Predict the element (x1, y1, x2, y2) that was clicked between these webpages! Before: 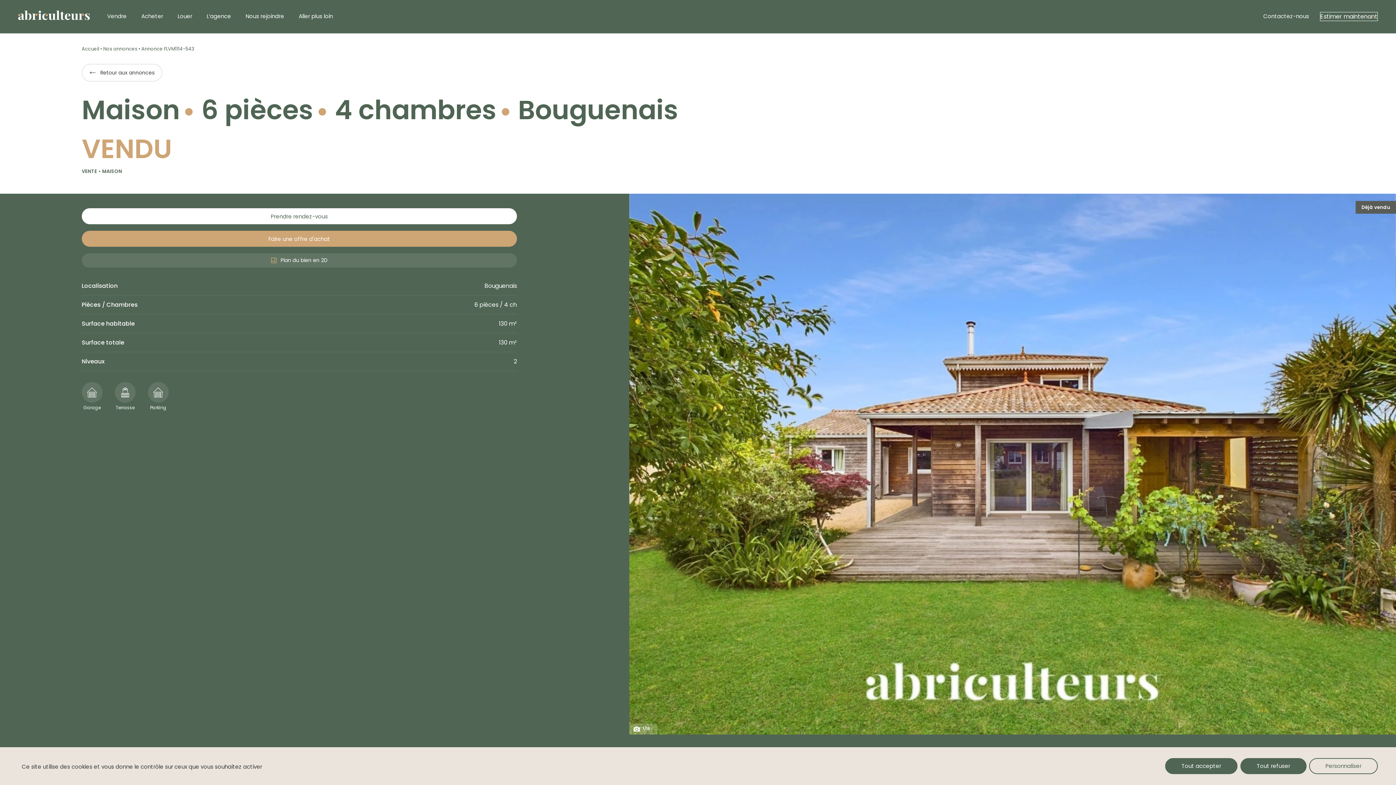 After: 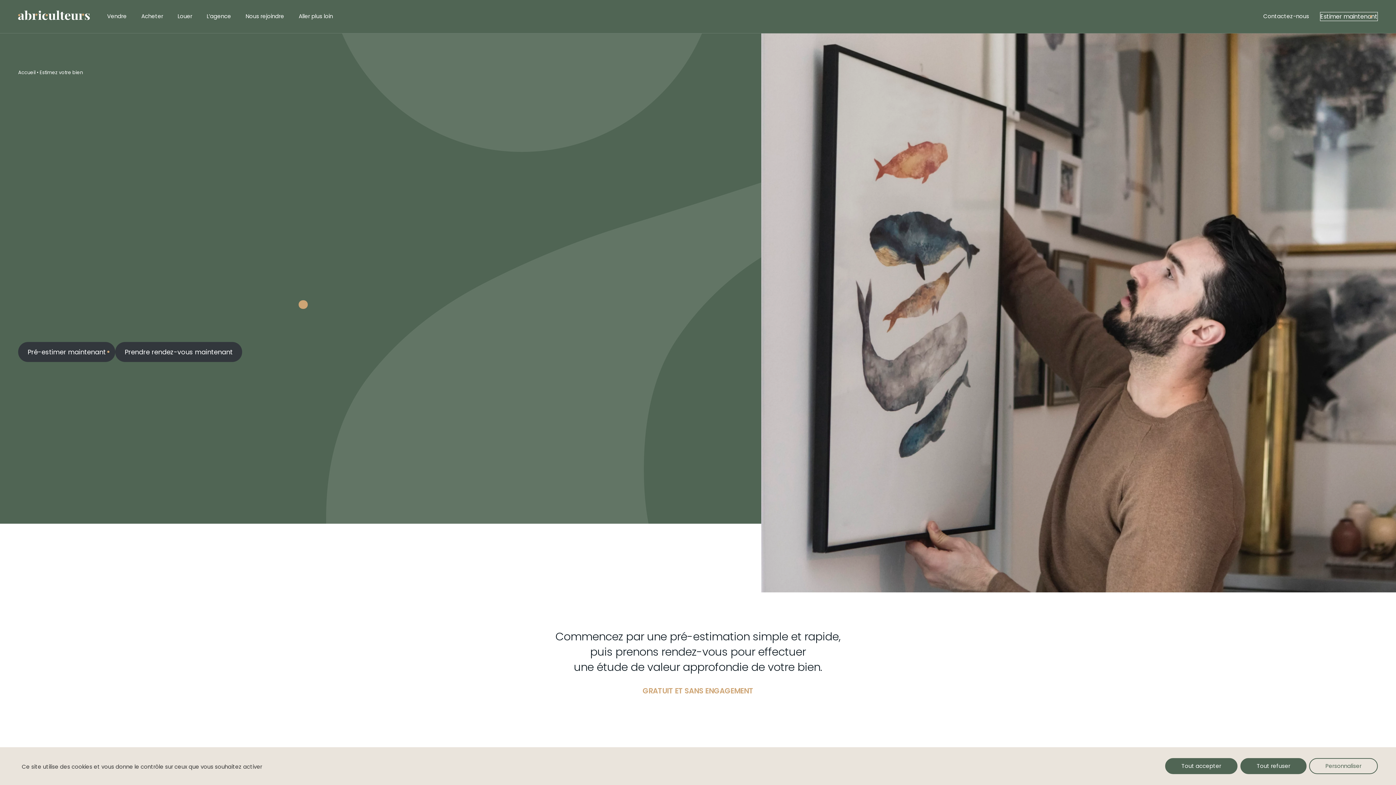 Action: bbox: (1320, 11, 1378, 21) label: Estimer maintenant